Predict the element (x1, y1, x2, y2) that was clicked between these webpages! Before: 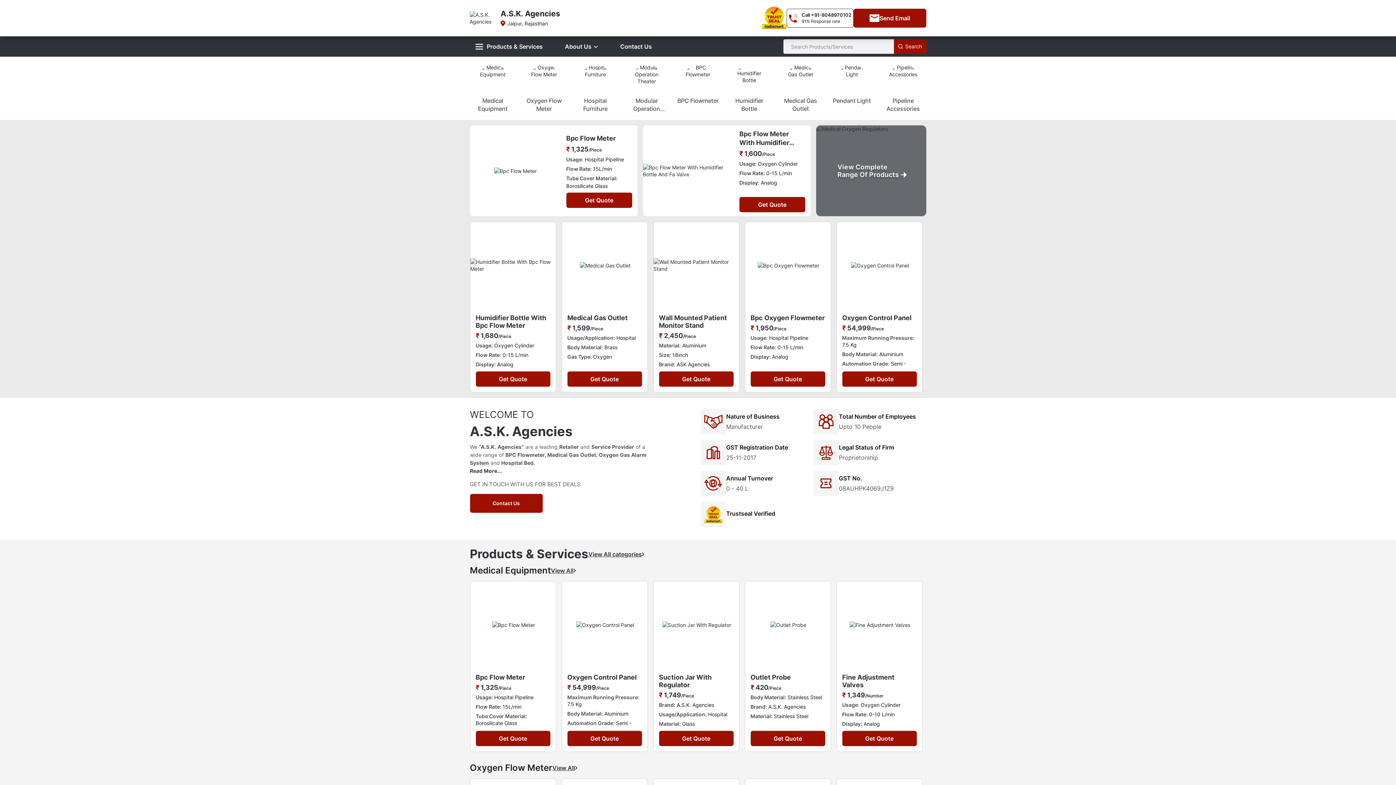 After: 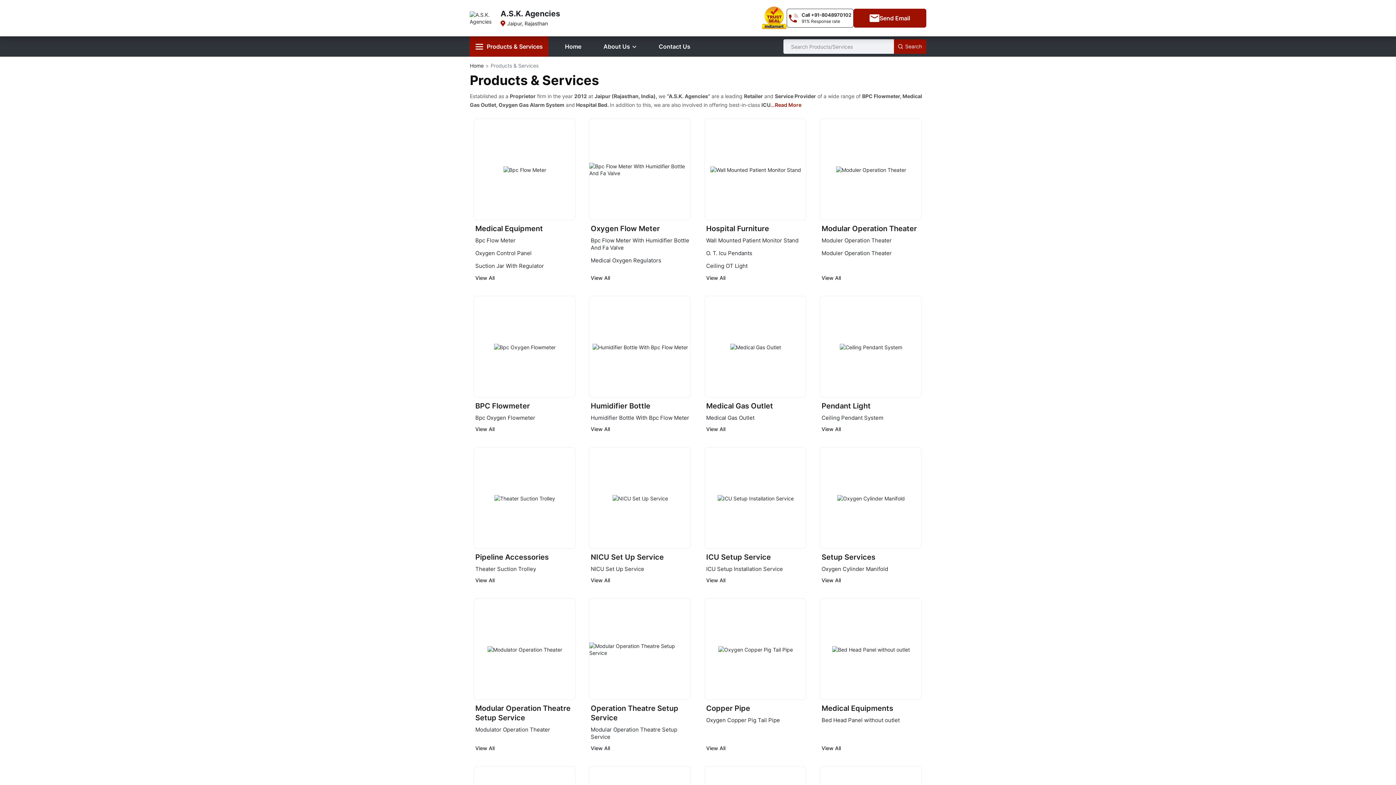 Action: label: Products & Services bbox: (470, 546, 588, 561)